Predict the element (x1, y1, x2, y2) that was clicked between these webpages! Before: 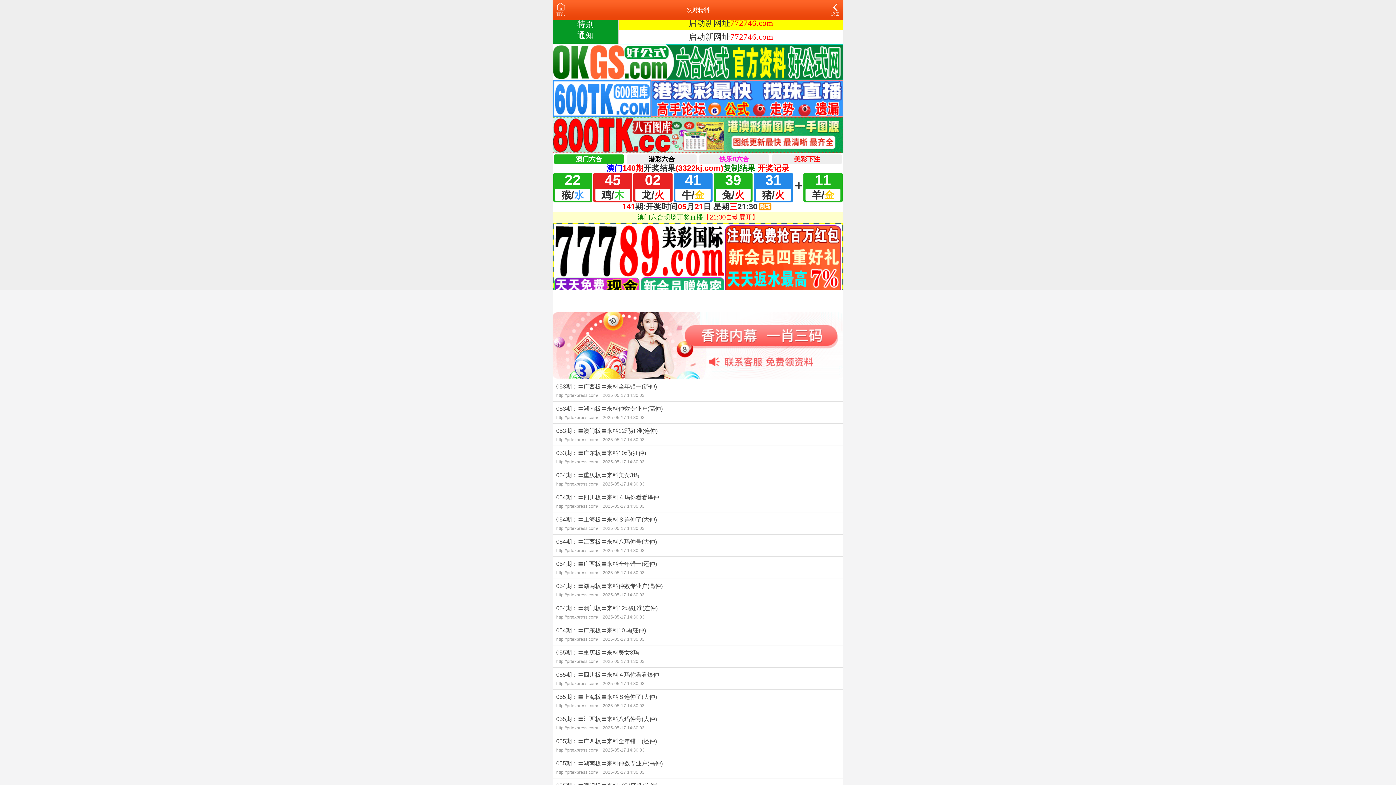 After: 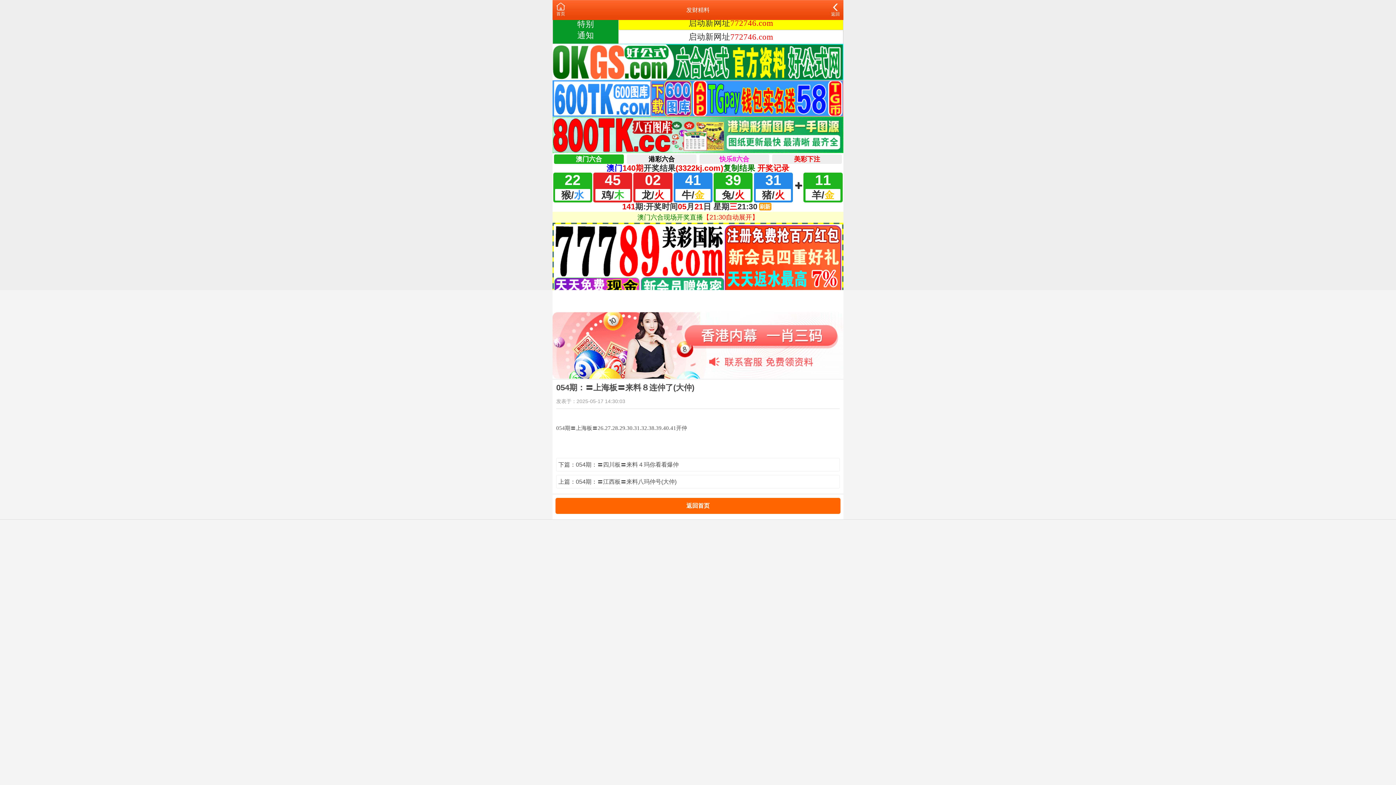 Action: bbox: (552, 512, 843, 534) label: 054期：〓上海板〓来料８连仲了(大仲)
http://prtexpress.com/ 2025-05-17 14:30:03